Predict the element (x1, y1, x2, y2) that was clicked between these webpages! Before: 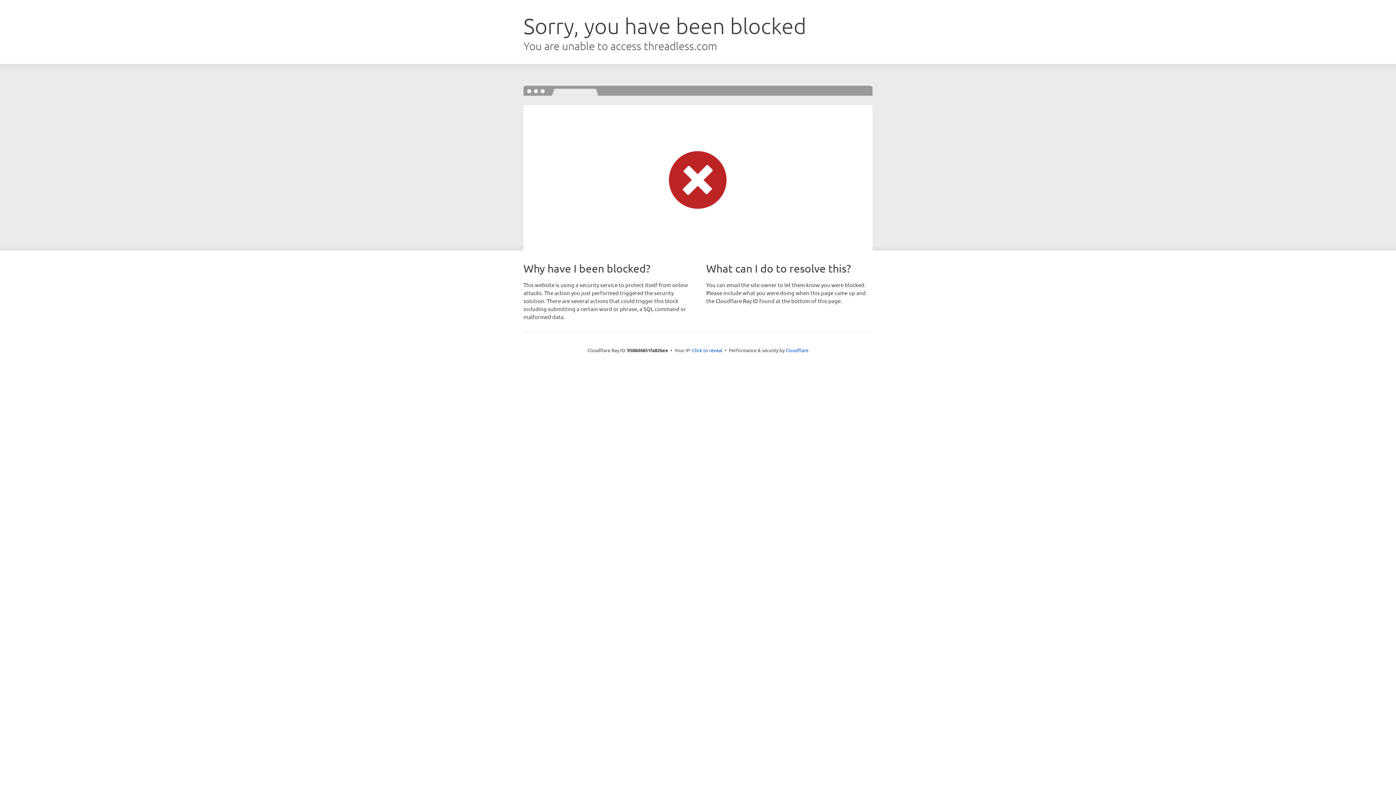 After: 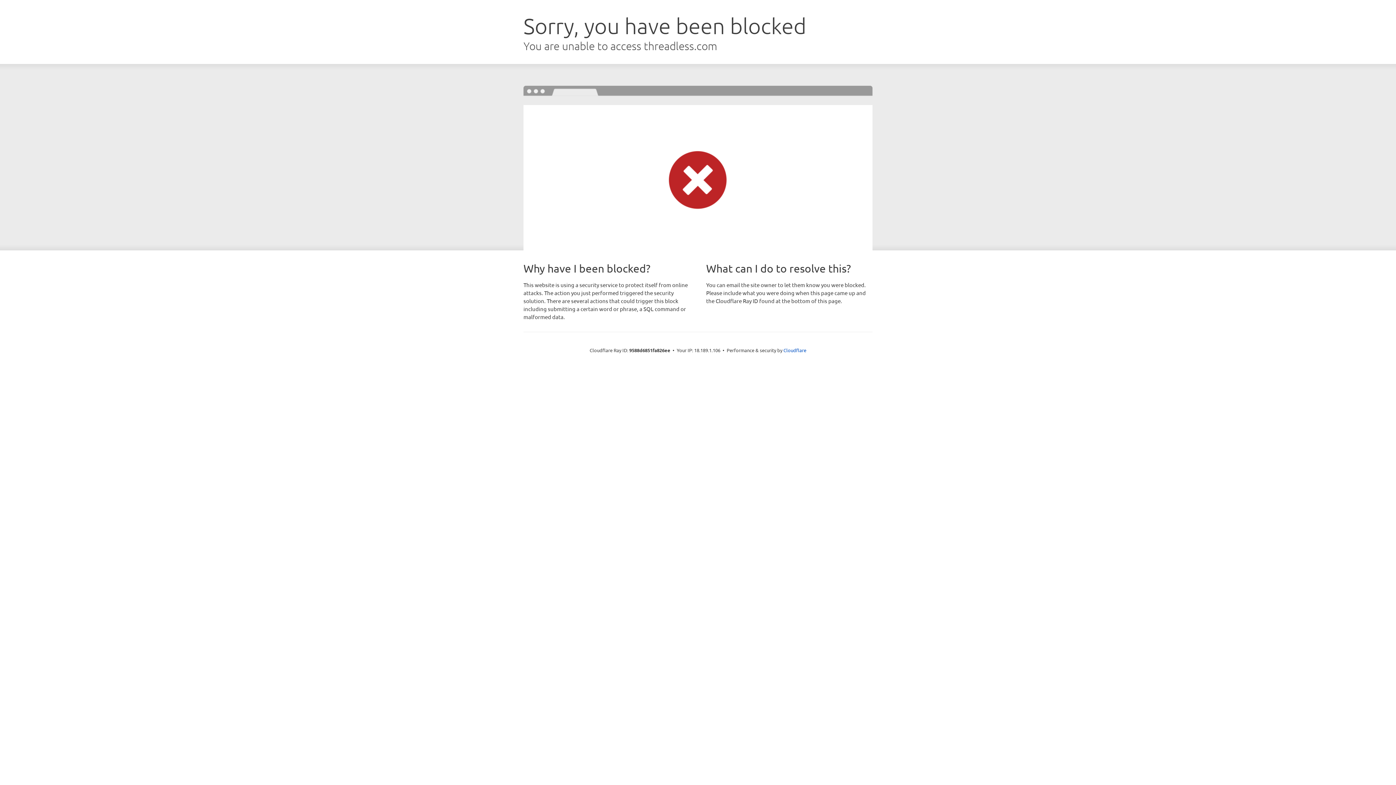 Action: label: Click to reveal bbox: (692, 346, 722, 353)